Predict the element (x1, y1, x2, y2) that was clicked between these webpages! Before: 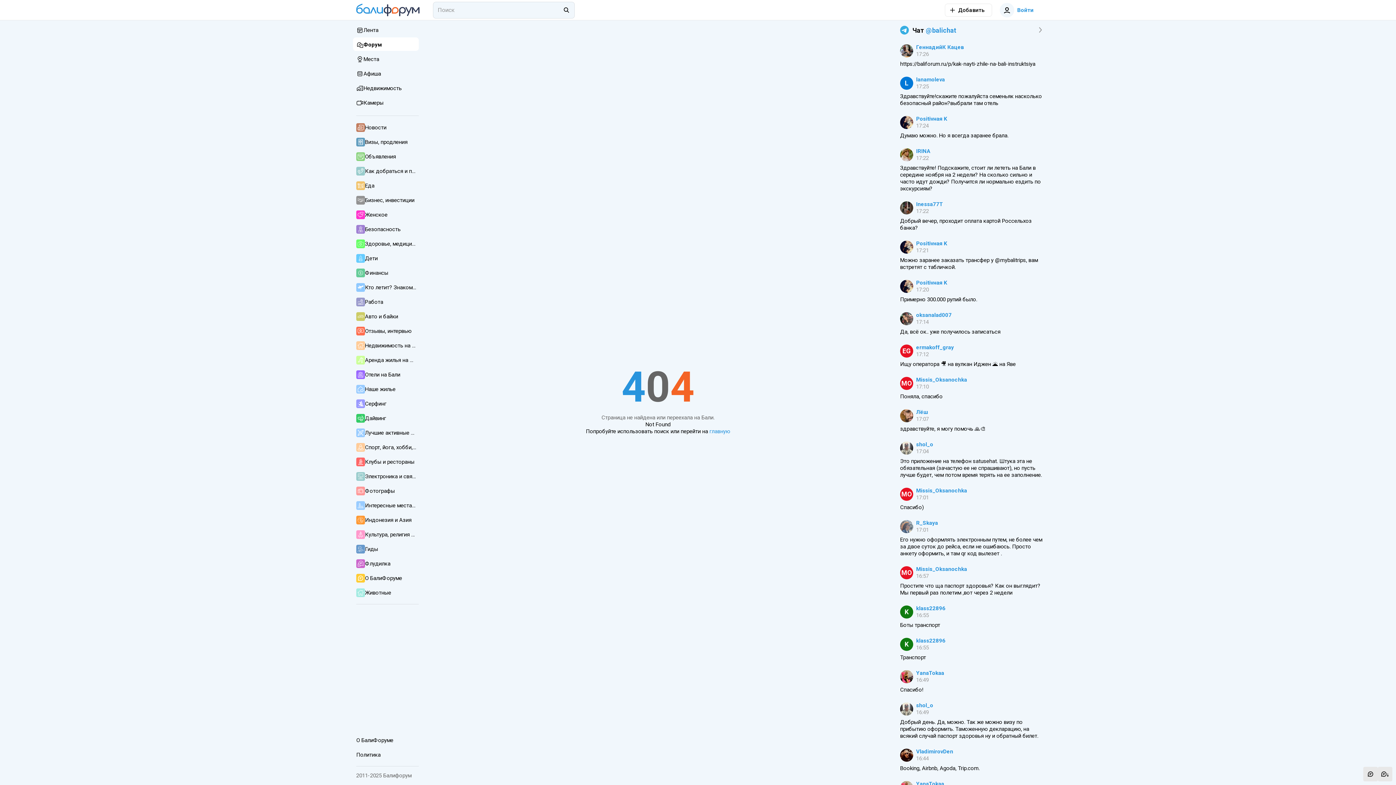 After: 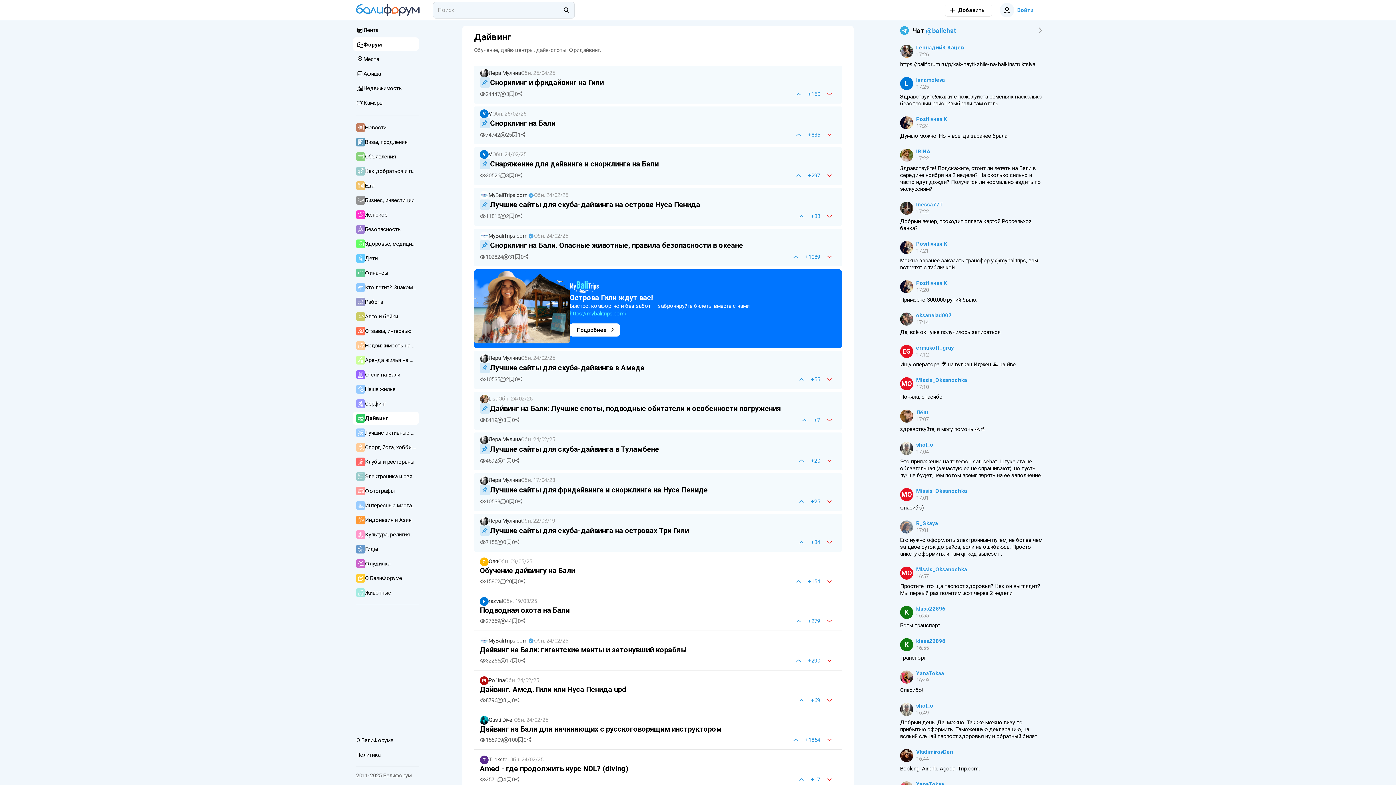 Action: label: Дайвинг bbox: (352, 412, 418, 424)